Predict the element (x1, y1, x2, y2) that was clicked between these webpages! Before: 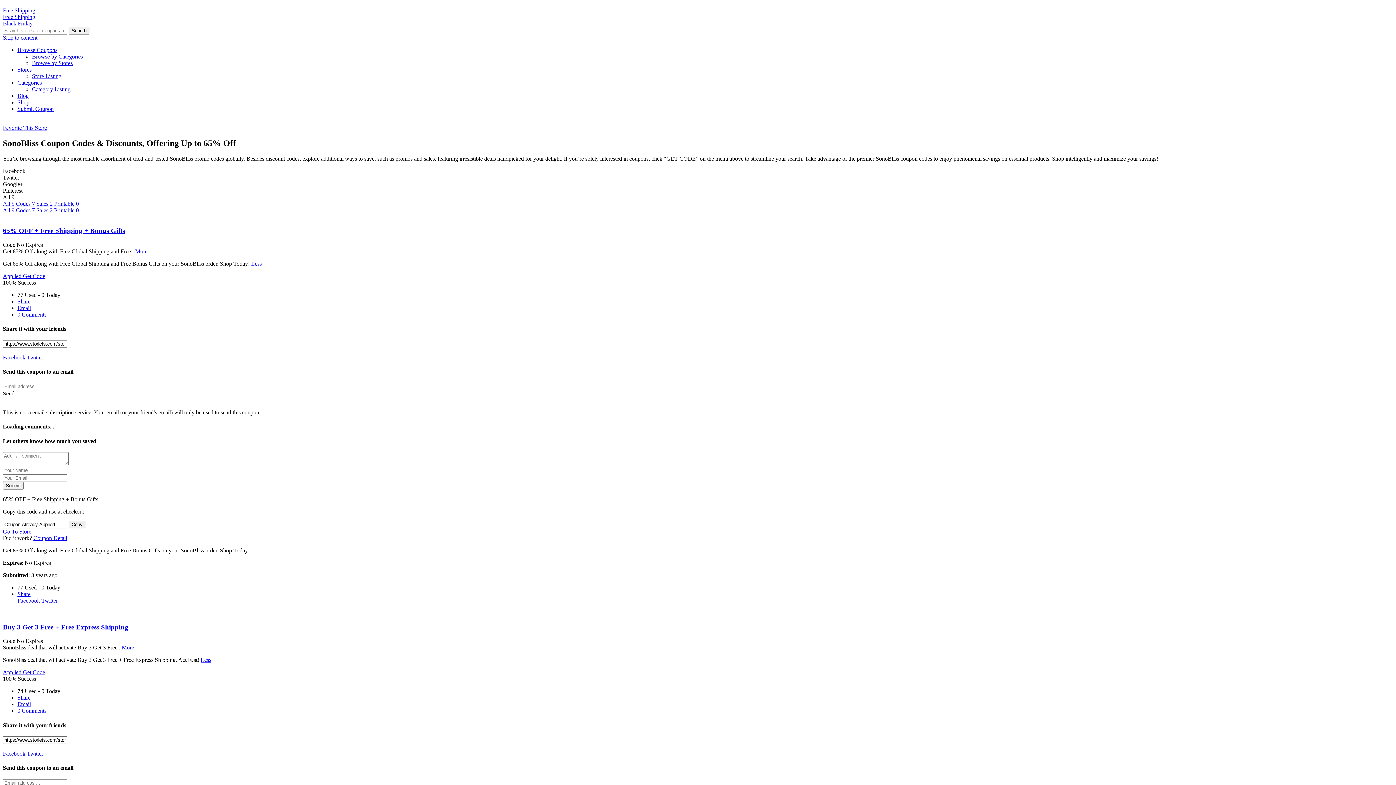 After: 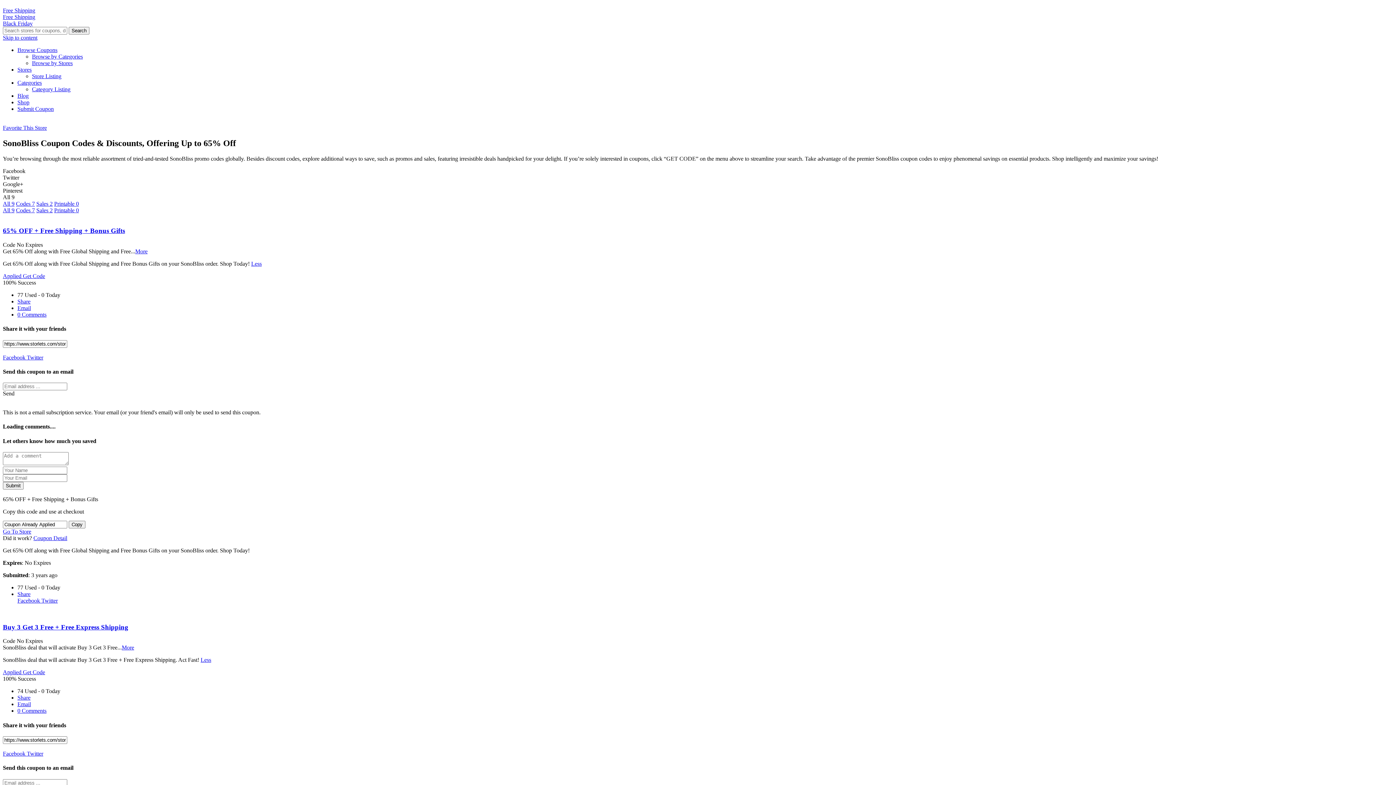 Action: label: More bbox: (121, 644, 134, 651)